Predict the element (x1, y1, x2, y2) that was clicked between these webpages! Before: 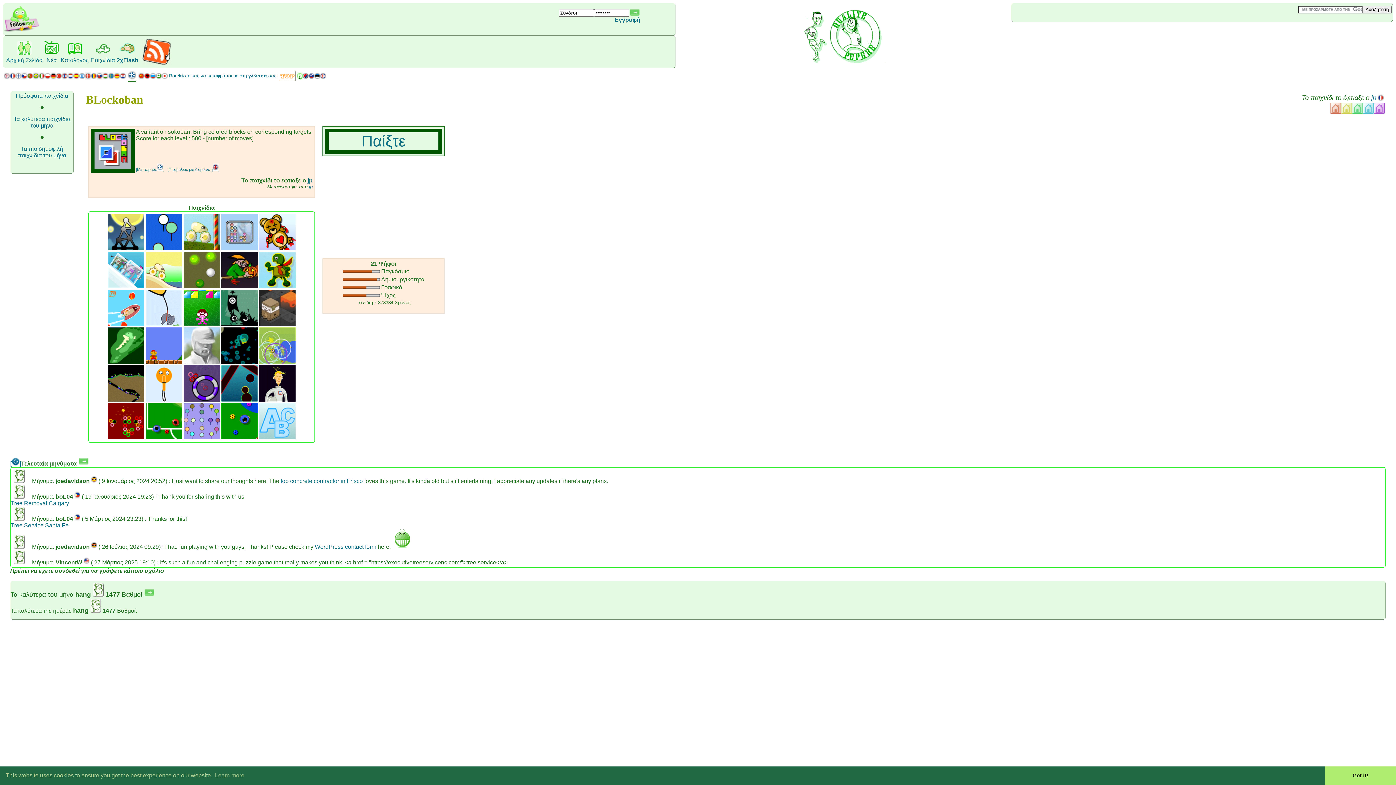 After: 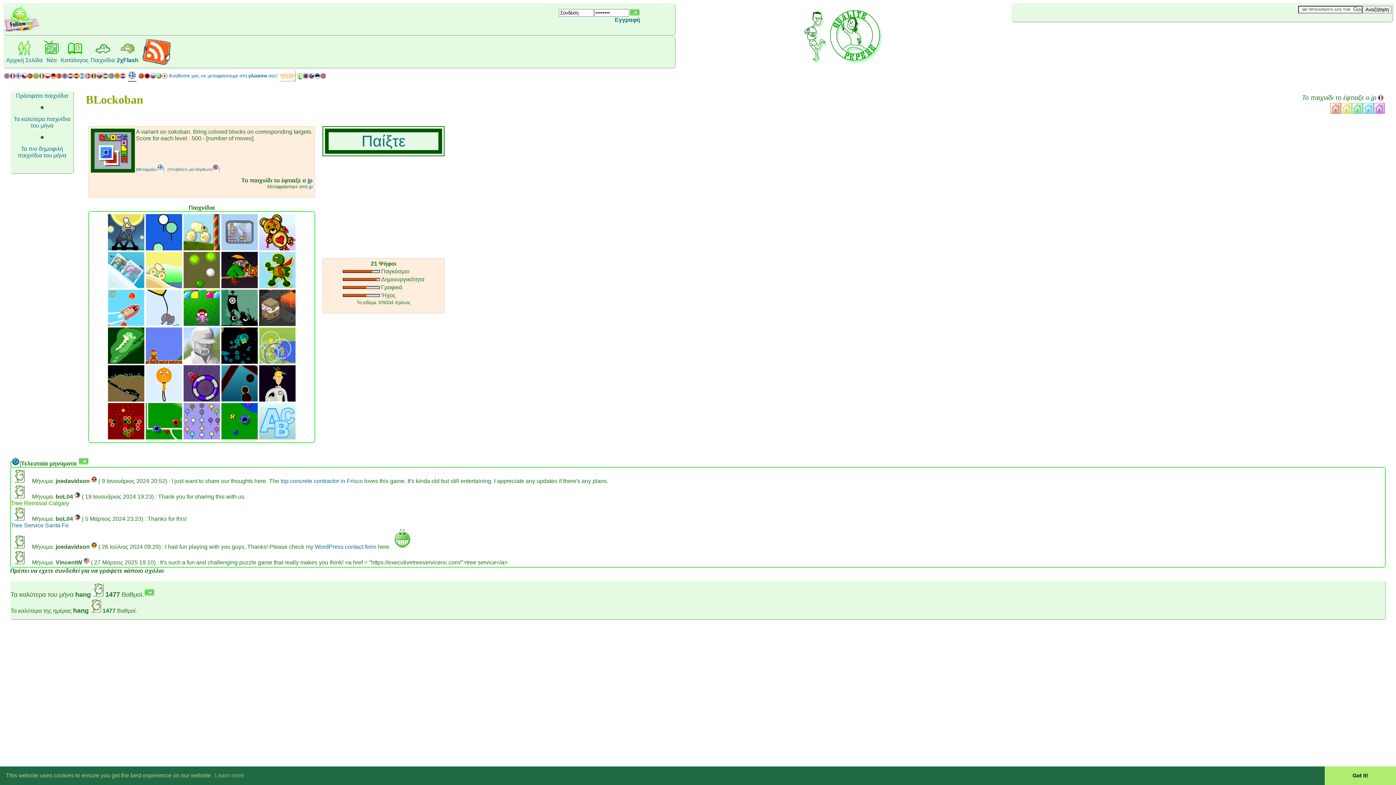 Action: bbox: (10, 500, 69, 506) label: Tree Removal Calgary